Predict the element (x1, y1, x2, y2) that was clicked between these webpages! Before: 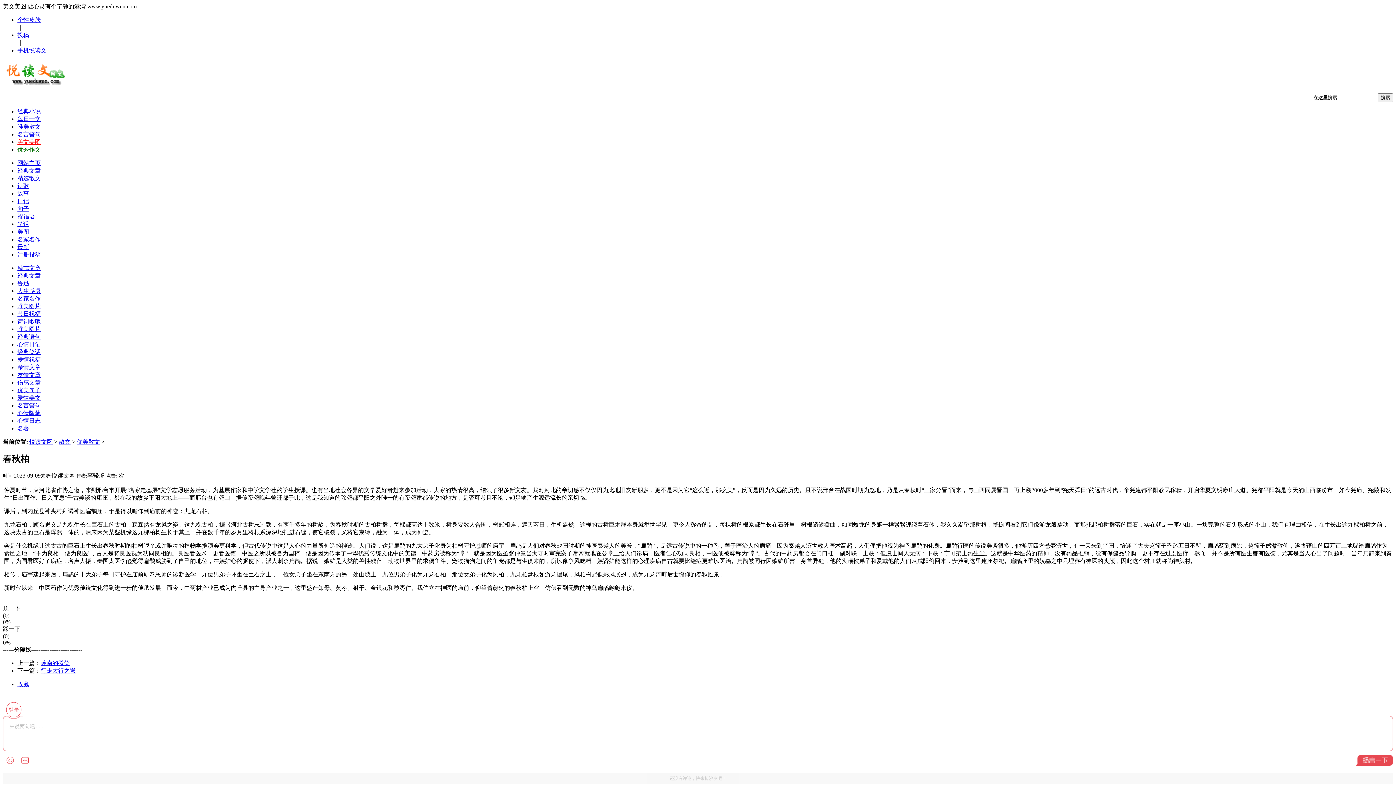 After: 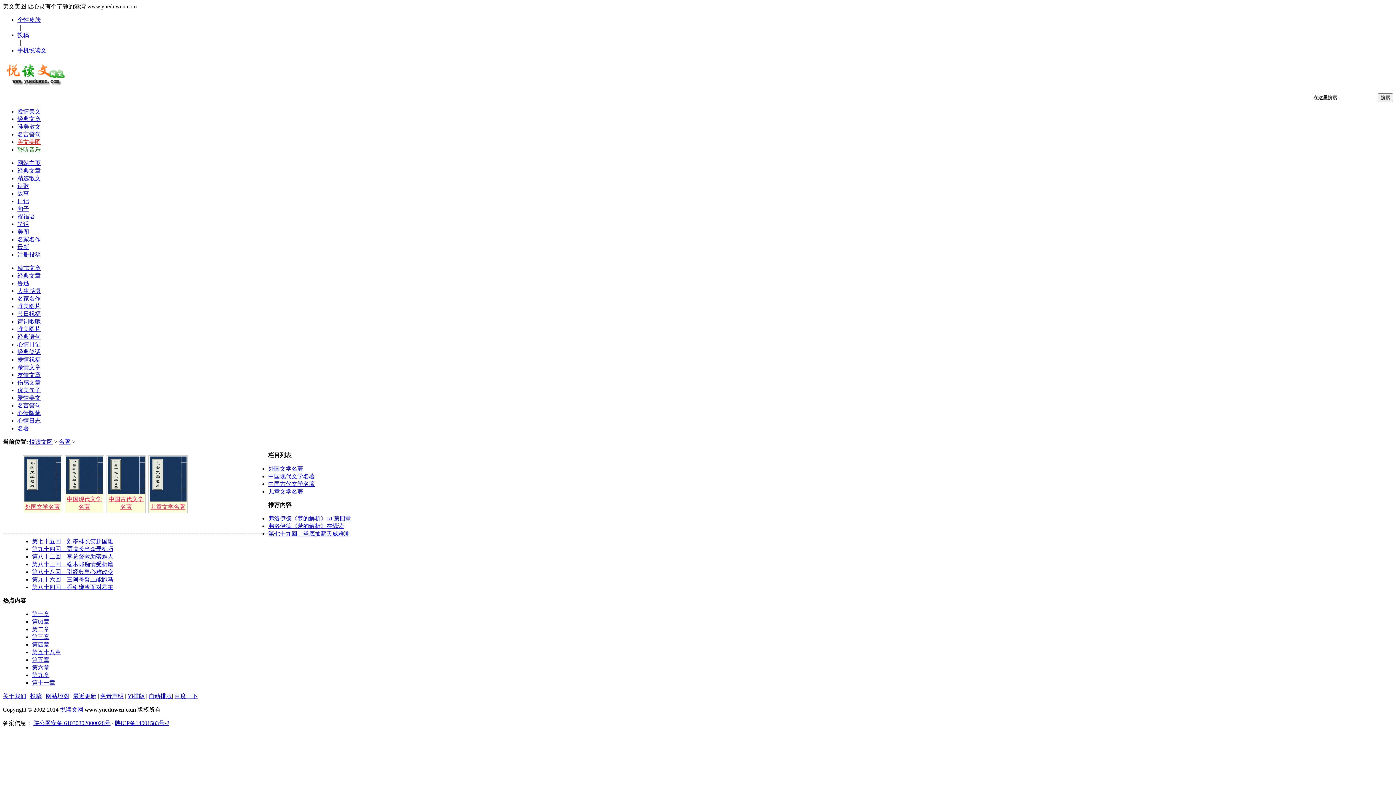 Action: label: 名著 bbox: (17, 425, 29, 431)